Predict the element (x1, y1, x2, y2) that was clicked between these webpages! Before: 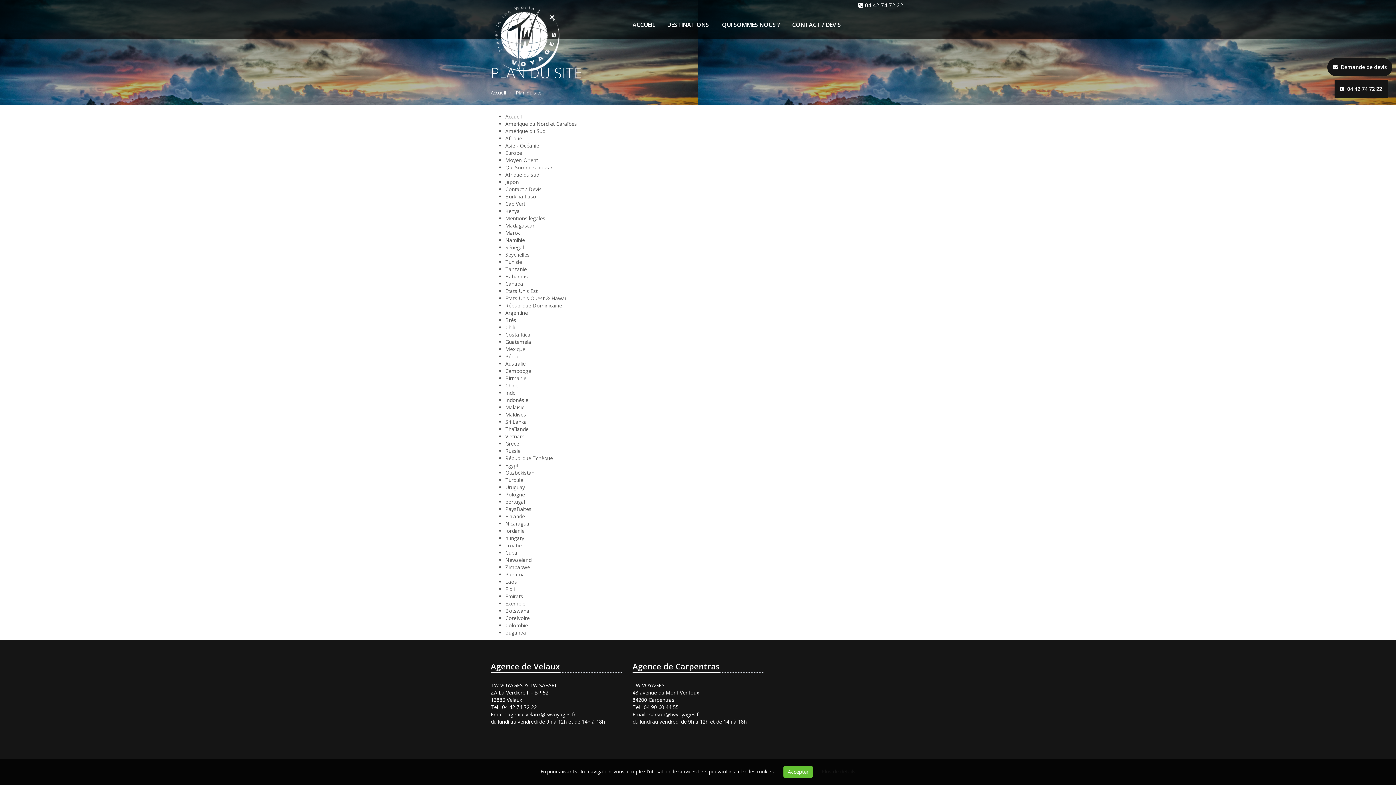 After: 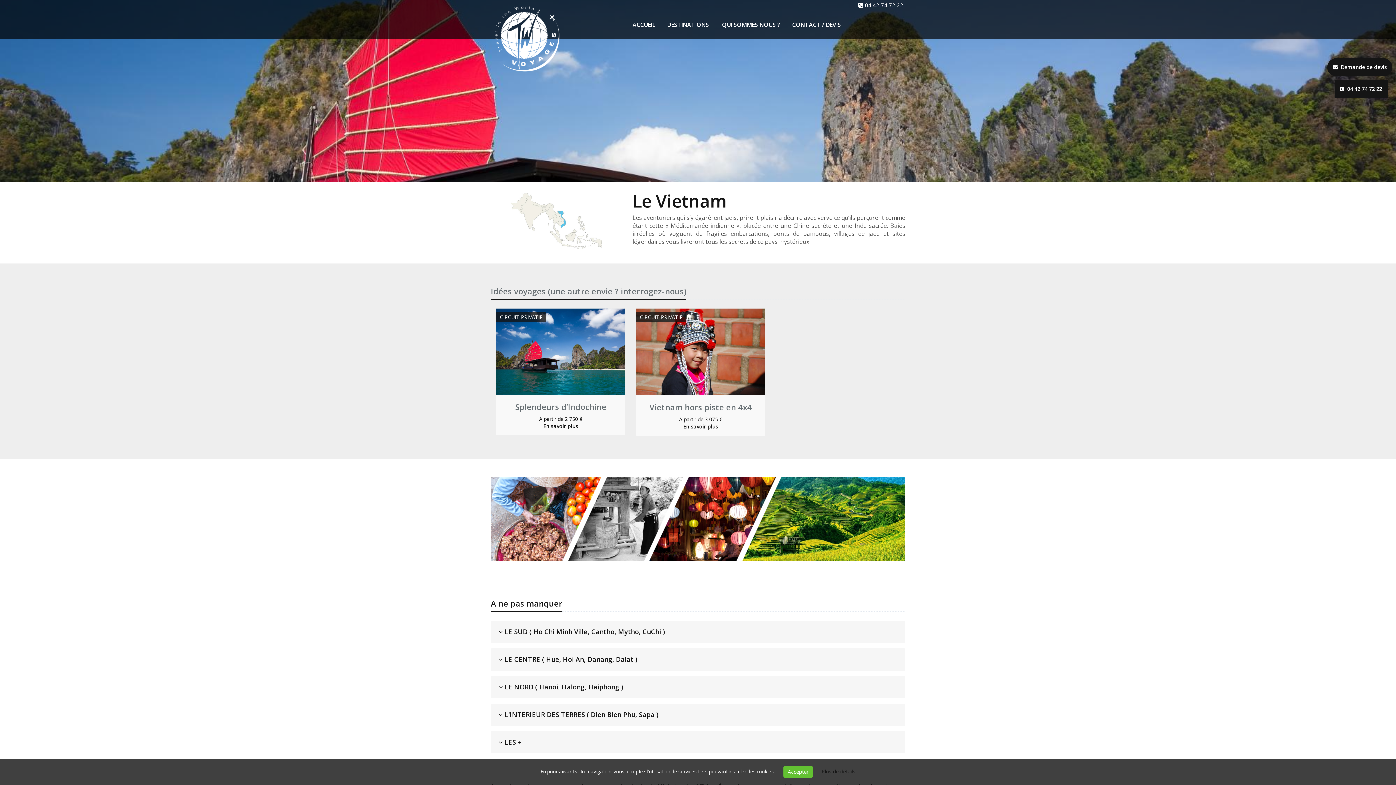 Action: bbox: (505, 433, 524, 440) label: Vietnam